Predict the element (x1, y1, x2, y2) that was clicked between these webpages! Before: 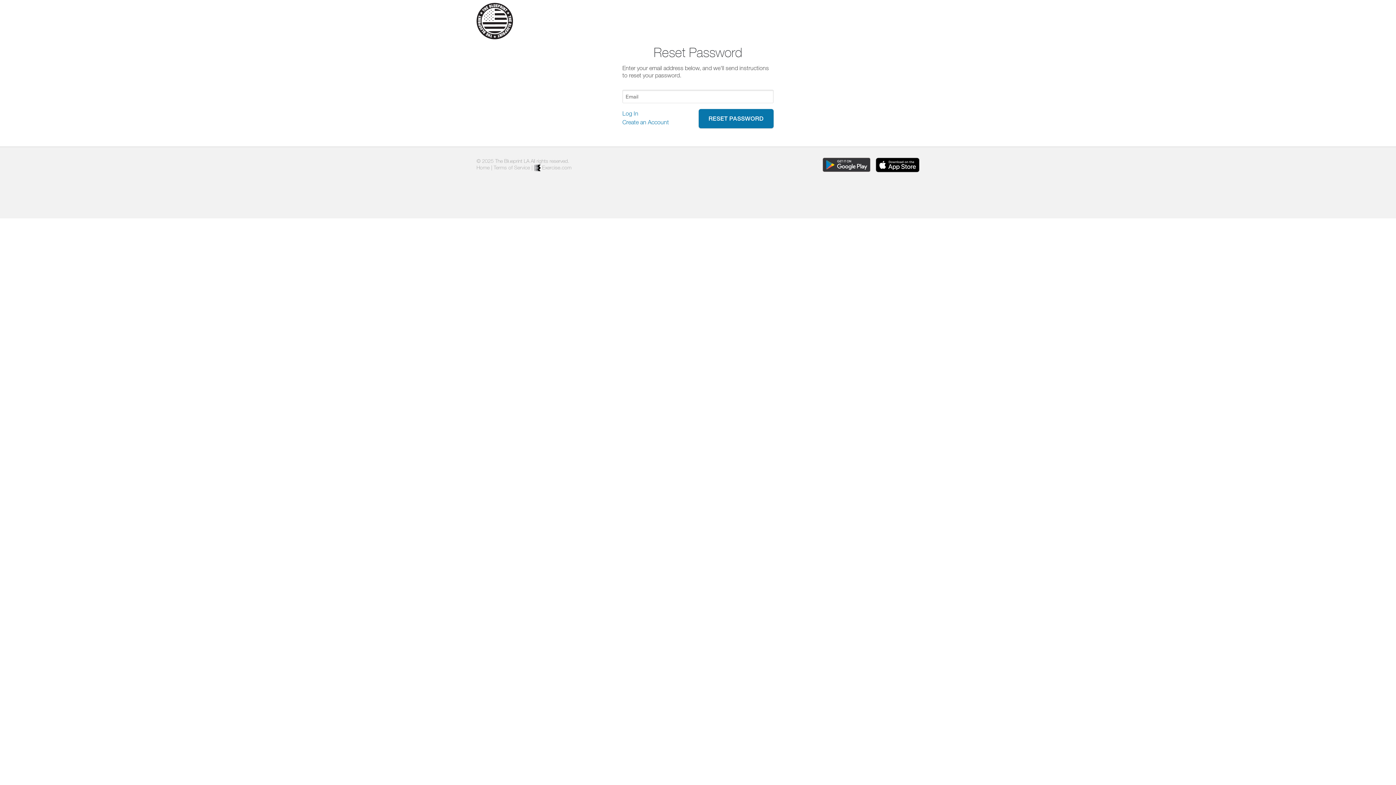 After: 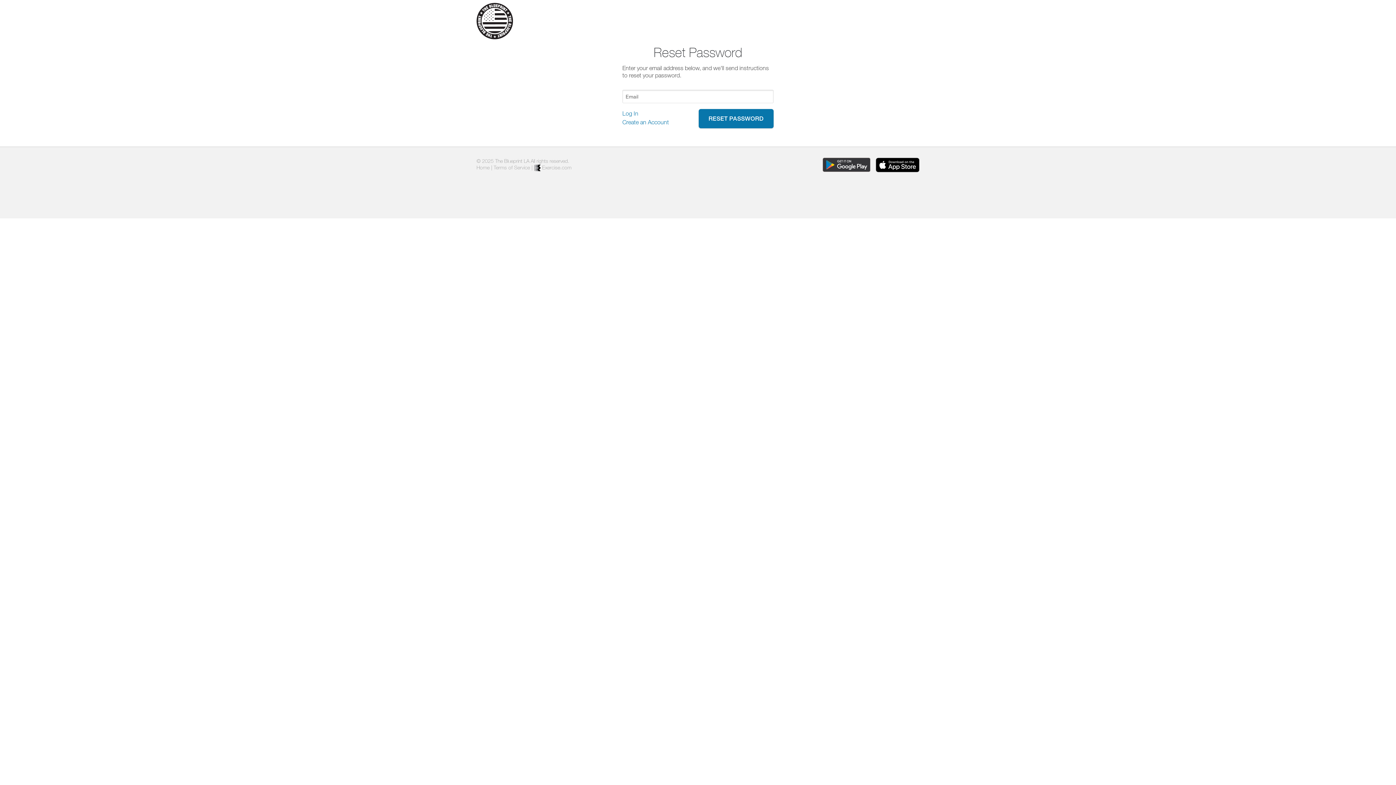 Action: label: Home bbox: (476, 164, 489, 170)